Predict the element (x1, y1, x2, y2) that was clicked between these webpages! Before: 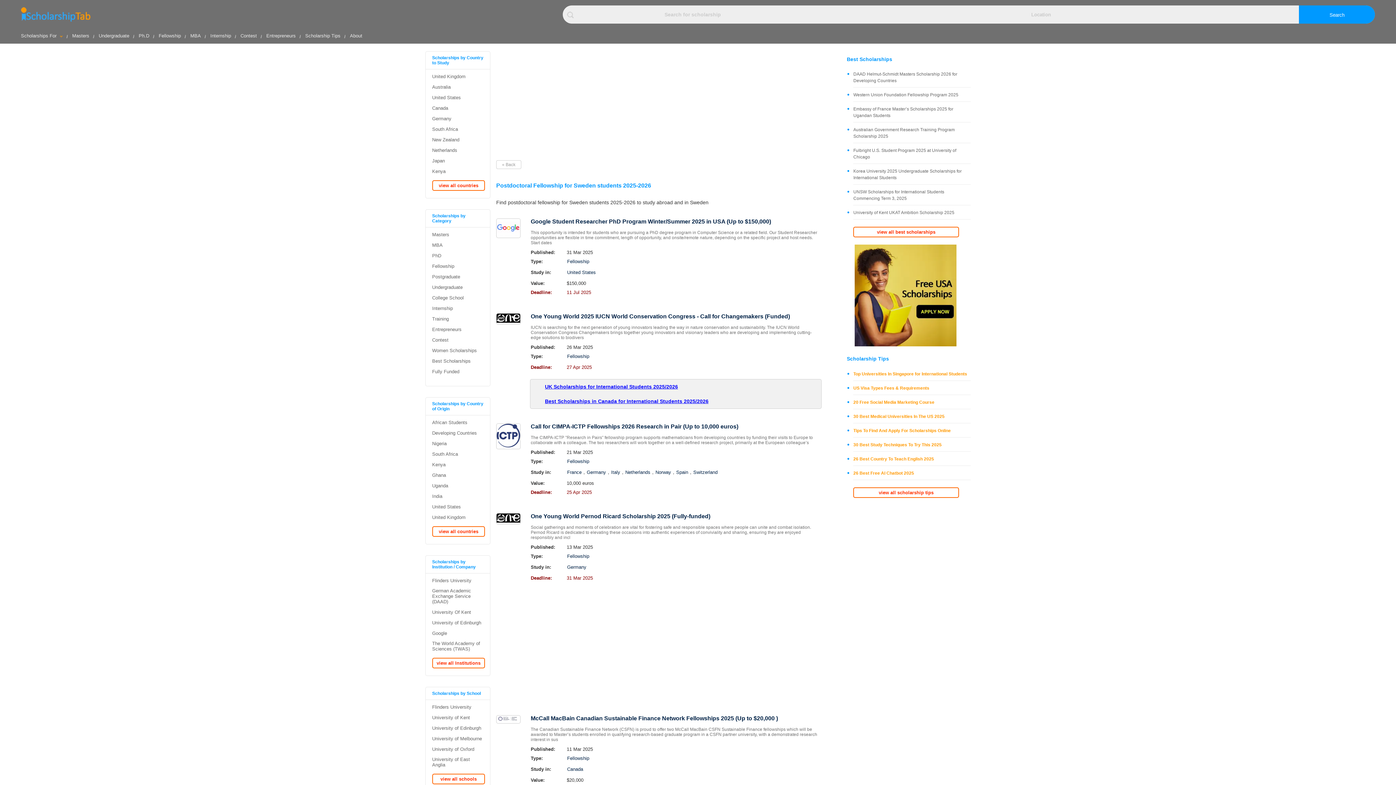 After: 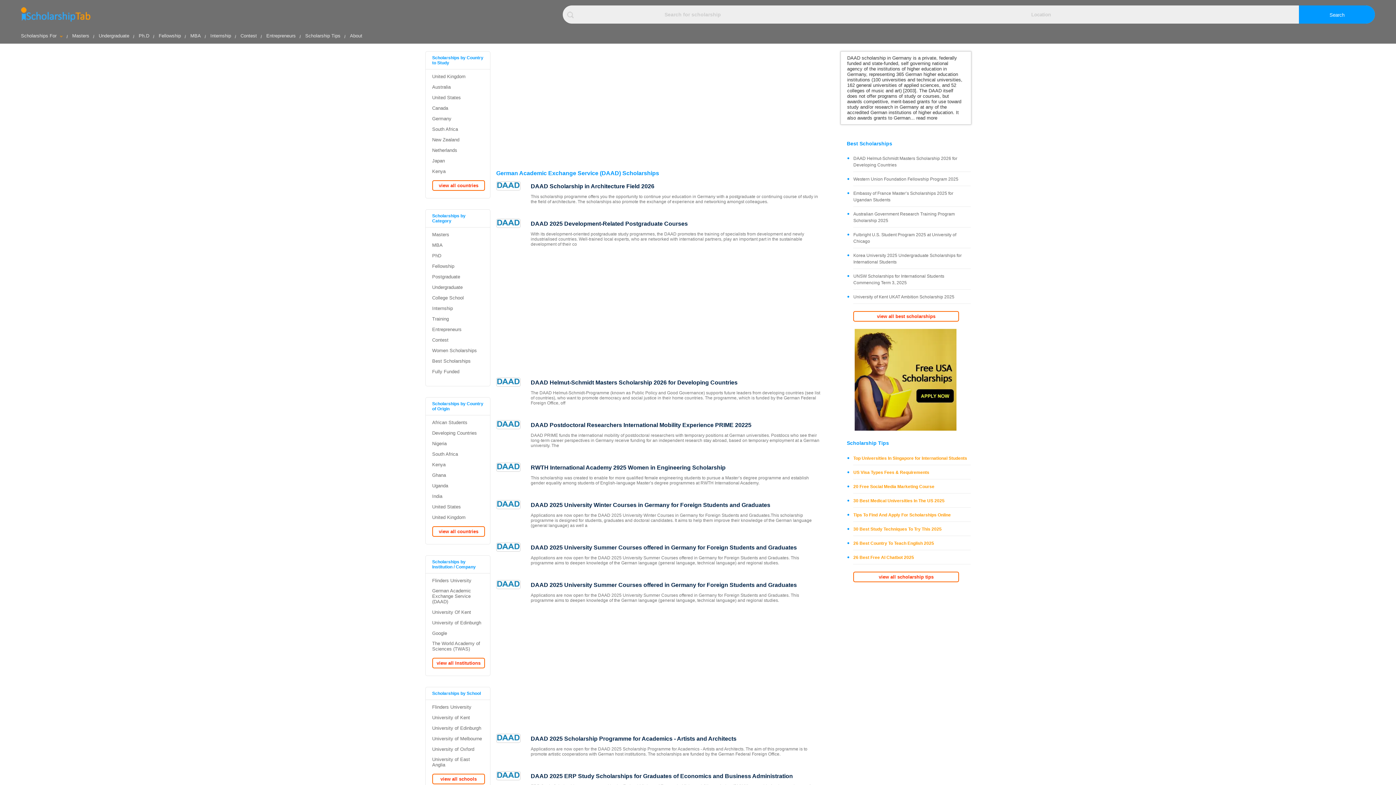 Action: bbox: (432, 587, 483, 605) label: German Academic Exchange Service (DAAD)